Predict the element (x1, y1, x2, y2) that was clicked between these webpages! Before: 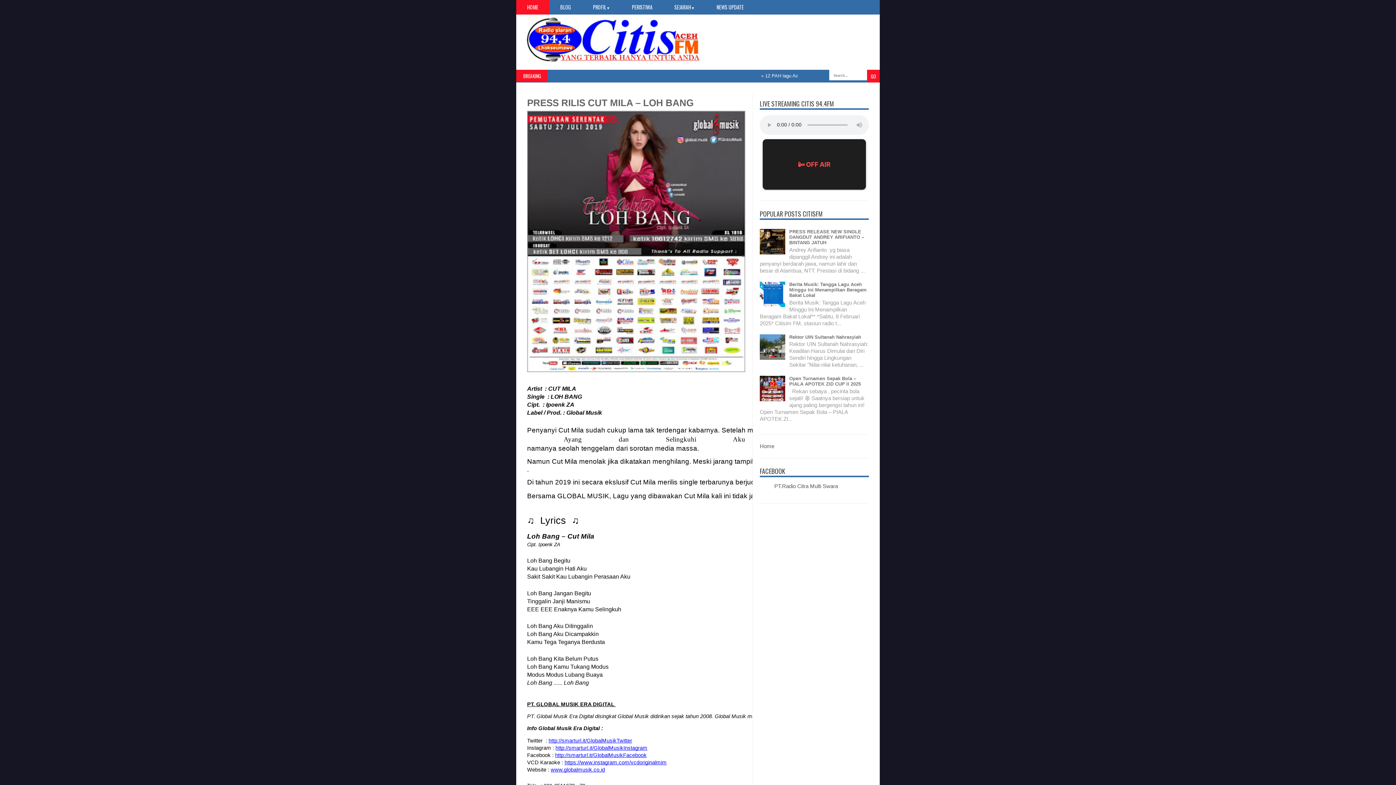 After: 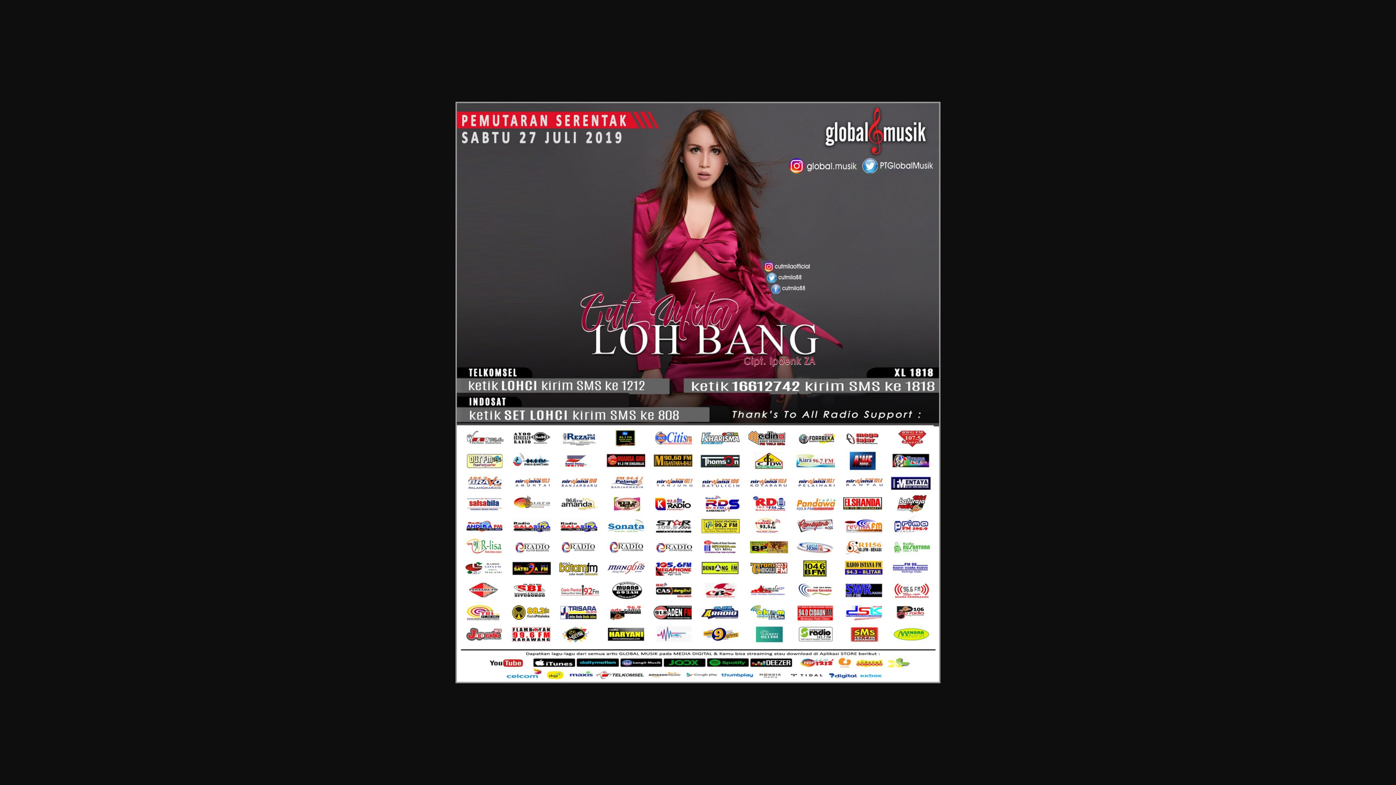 Action: bbox: (527, 110, 745, 379)